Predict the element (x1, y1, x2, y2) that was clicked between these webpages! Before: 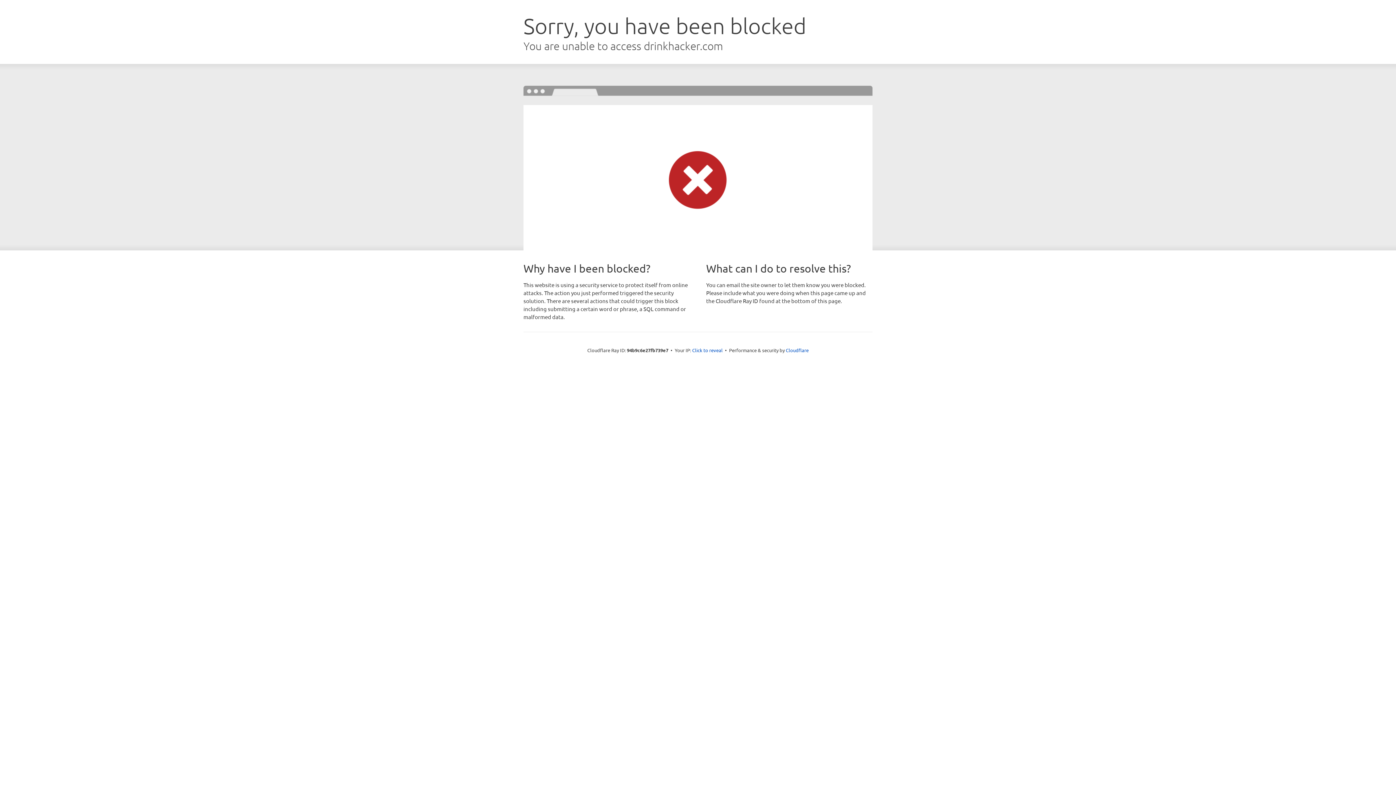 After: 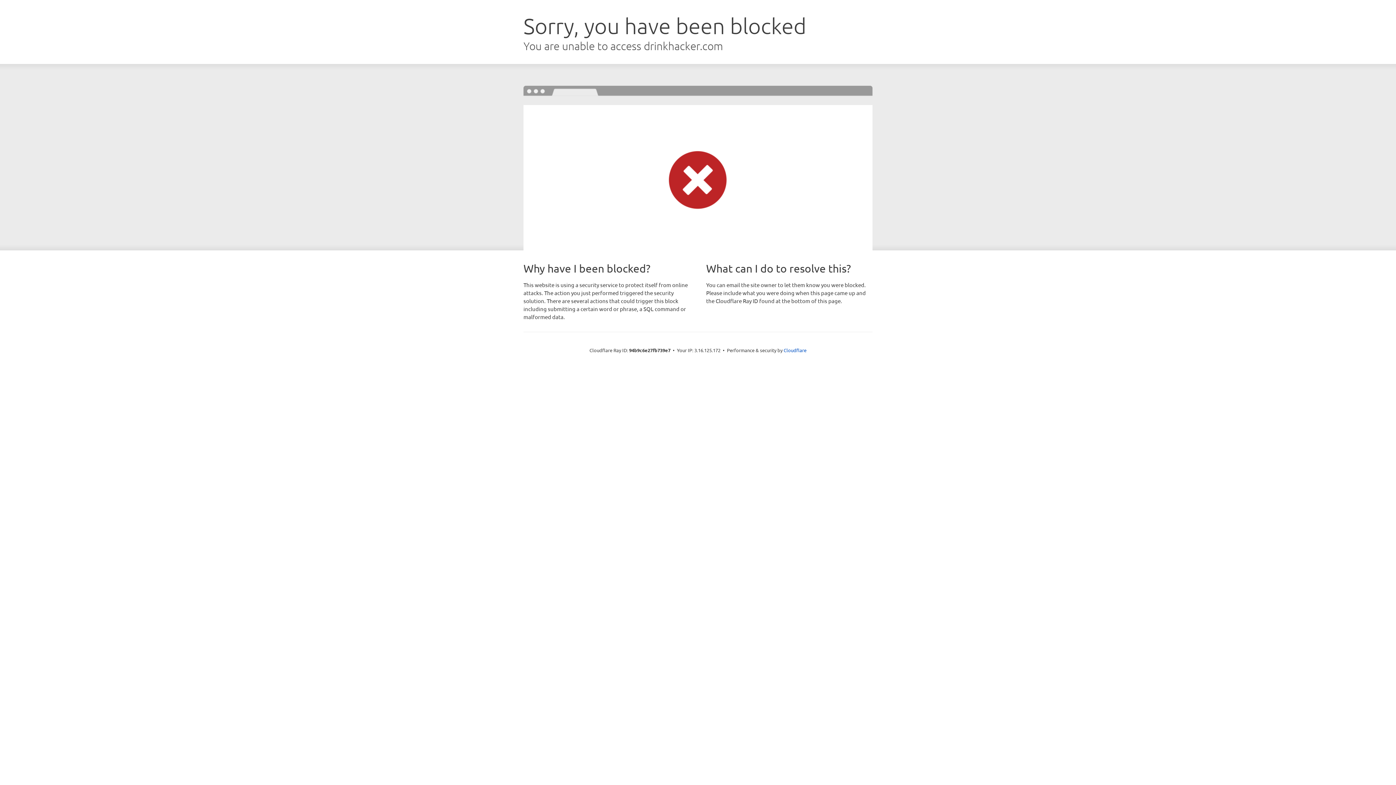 Action: label: Click to reveal bbox: (692, 346, 722, 353)